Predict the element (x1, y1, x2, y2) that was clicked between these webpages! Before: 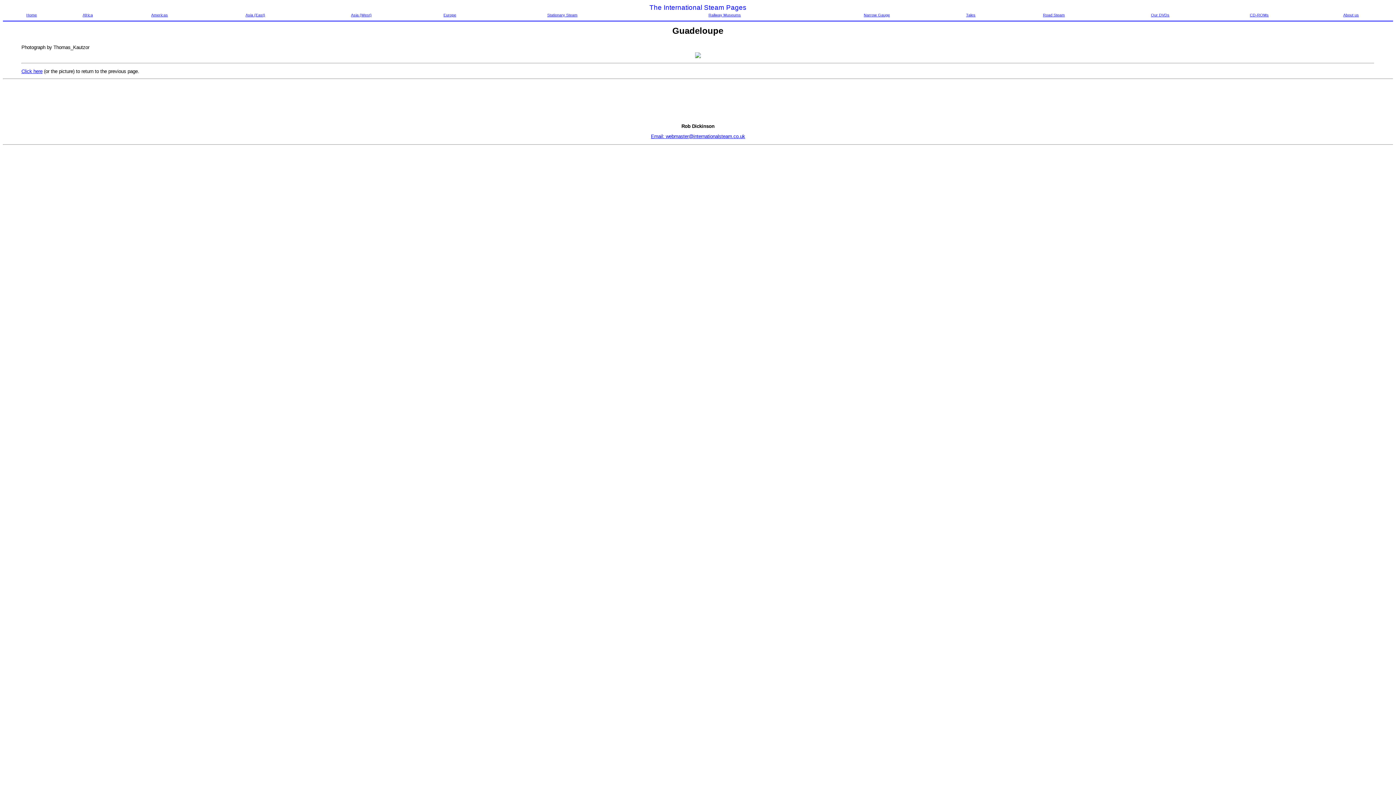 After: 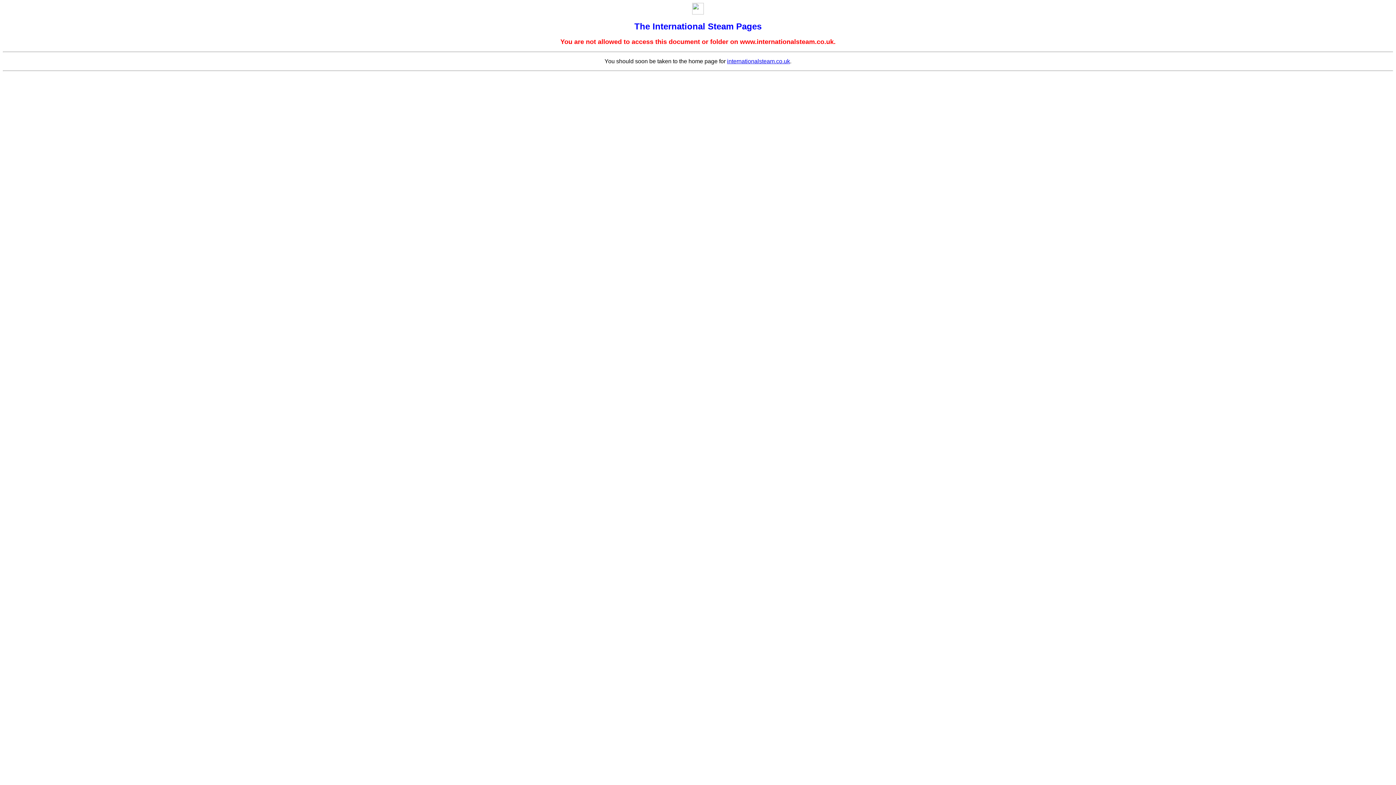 Action: label: Railway Museums bbox: (708, 12, 741, 17)